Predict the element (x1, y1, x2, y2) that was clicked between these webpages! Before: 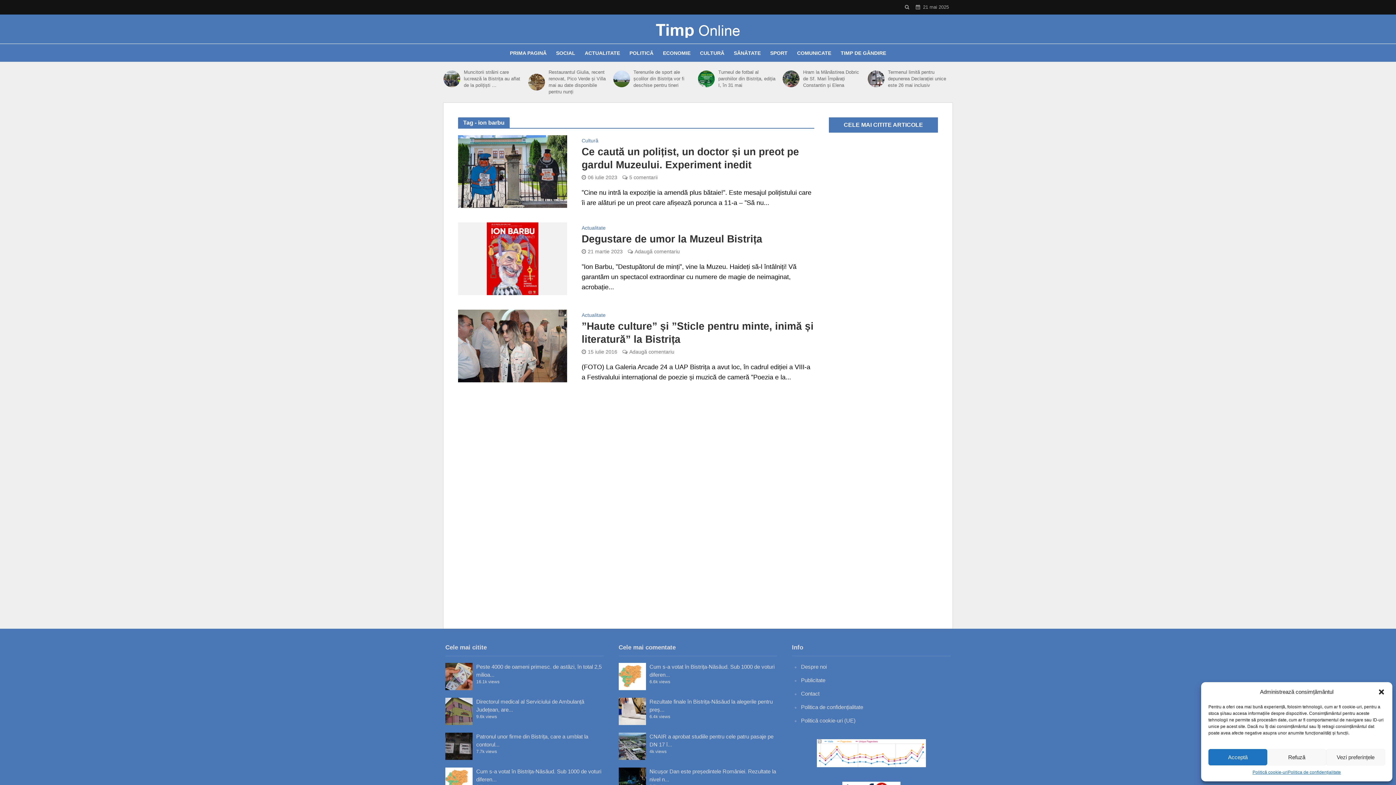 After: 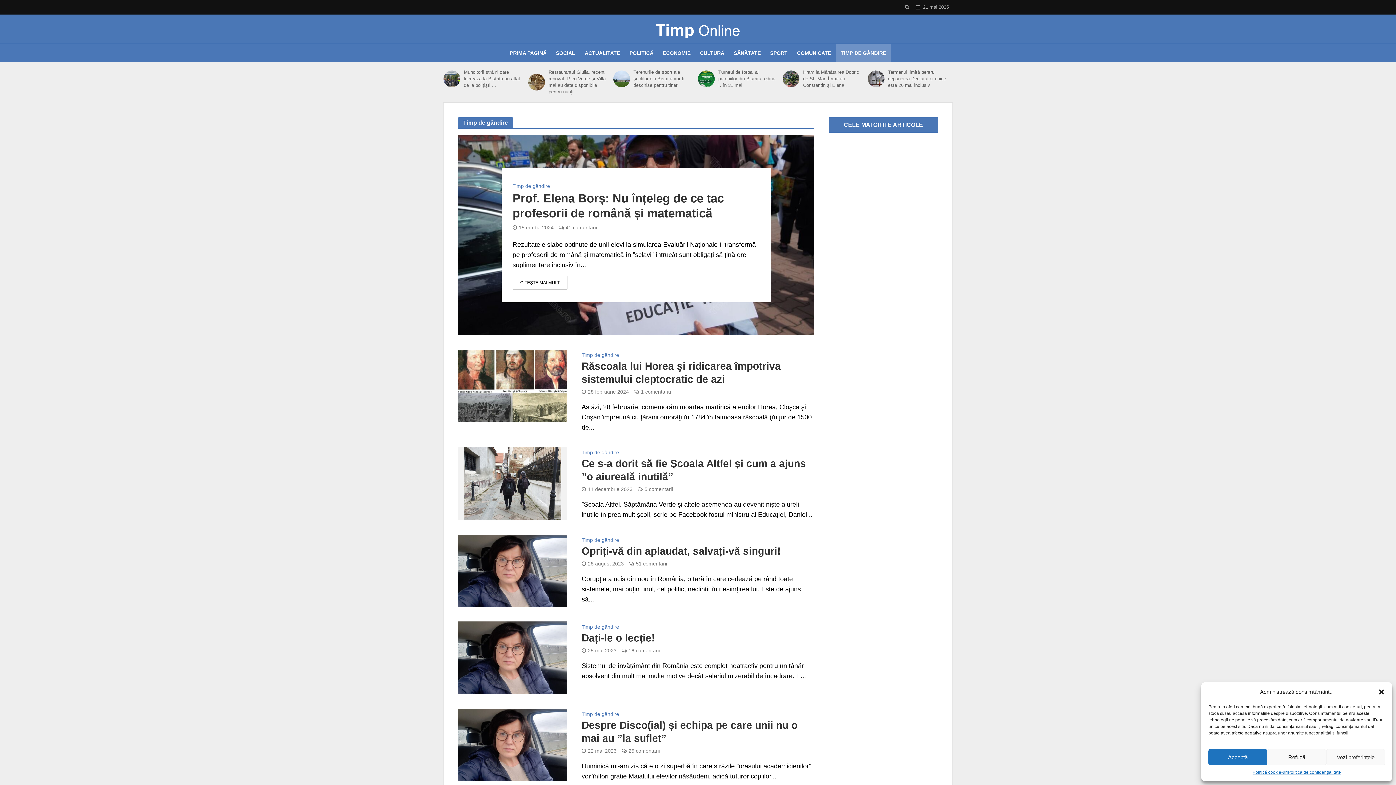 Action: label: TIMP DE GÂNDIRE bbox: (836, 44, 891, 62)